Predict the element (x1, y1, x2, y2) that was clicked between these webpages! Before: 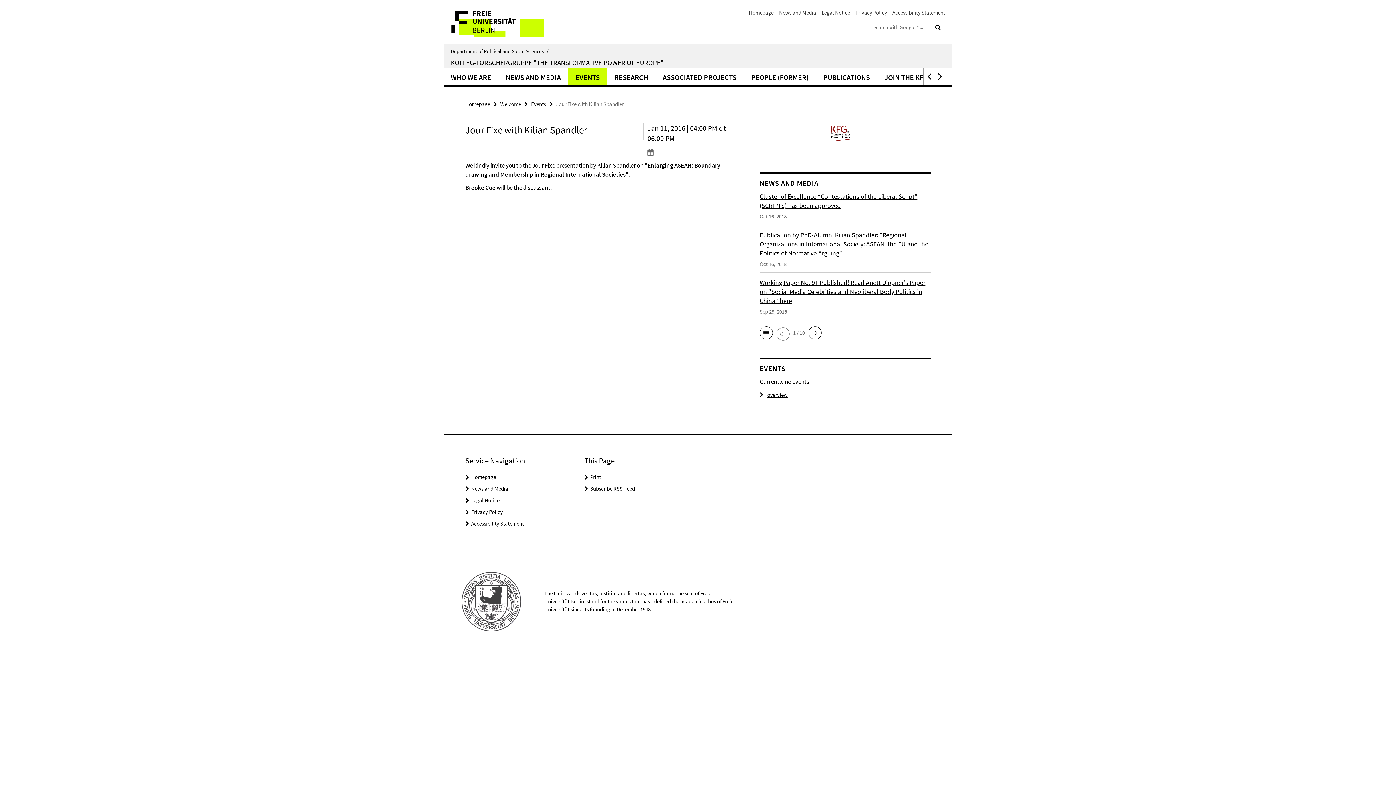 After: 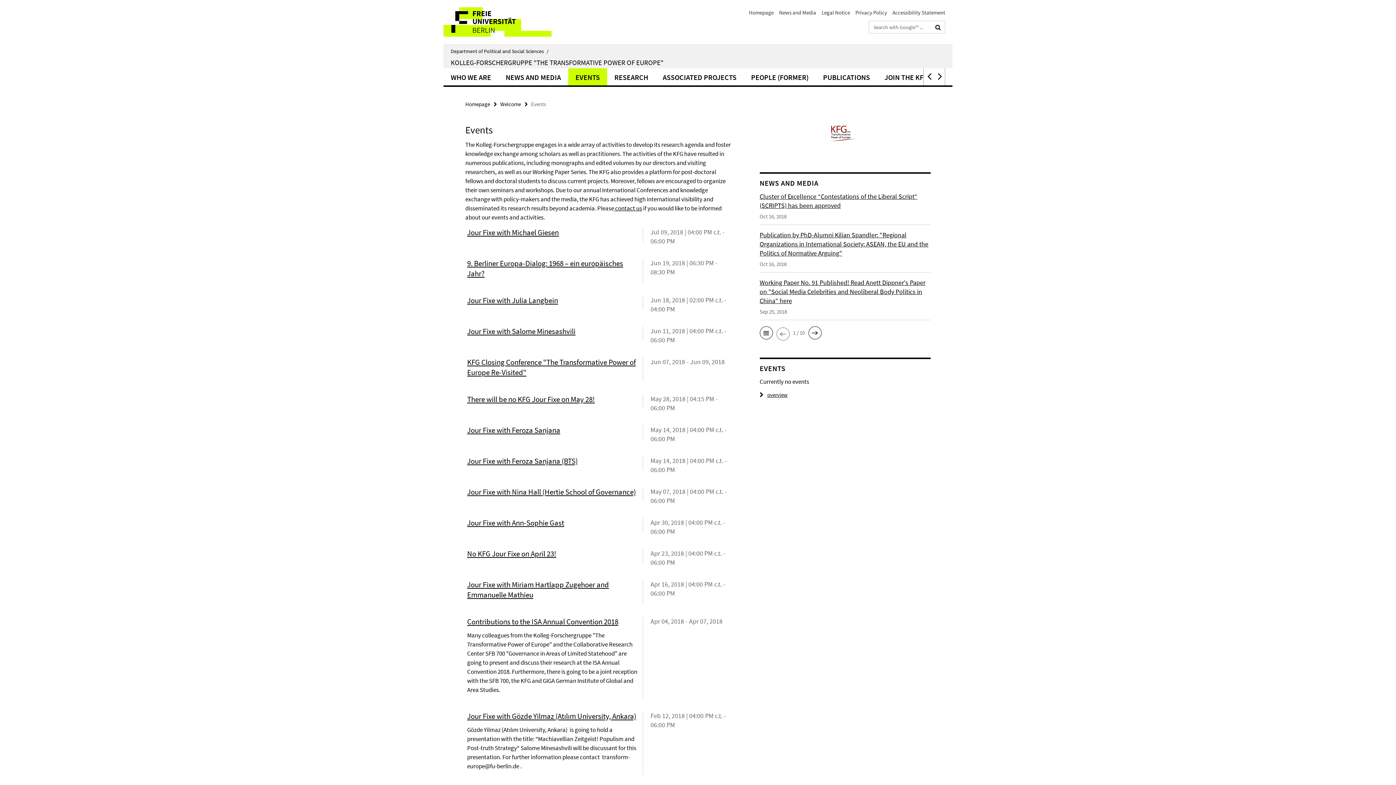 Action: label: EVENTS bbox: (568, 68, 607, 85)